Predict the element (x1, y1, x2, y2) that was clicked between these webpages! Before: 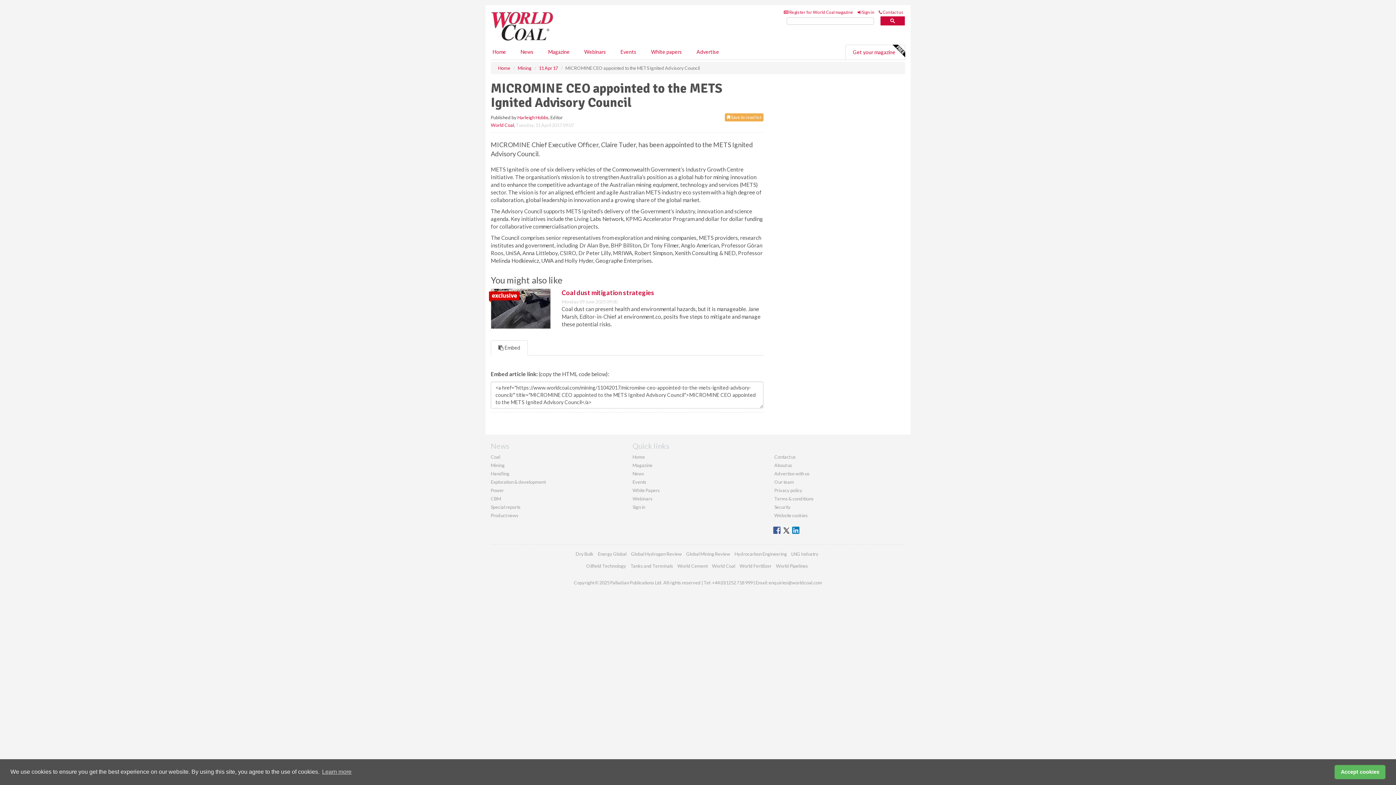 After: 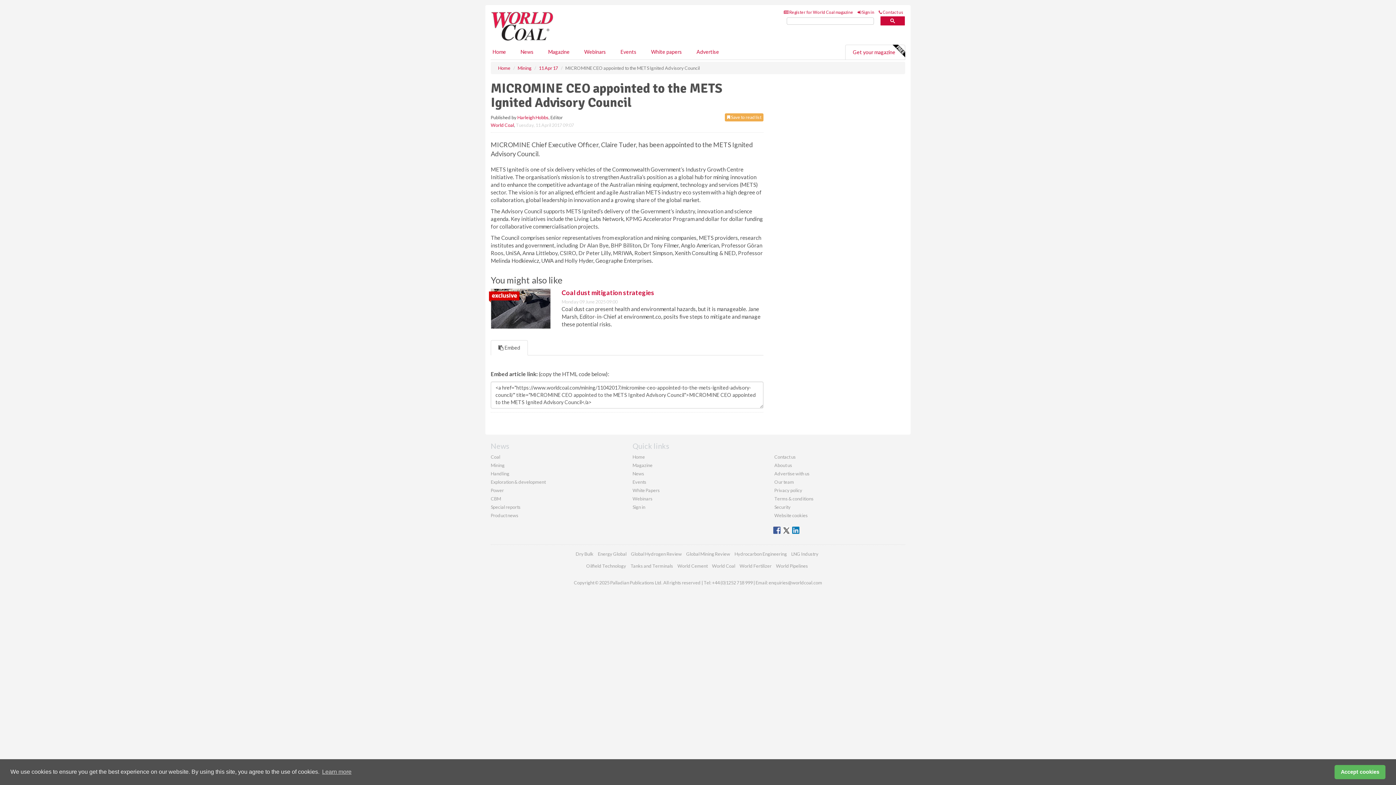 Action: bbox: (773, 526, 780, 534)